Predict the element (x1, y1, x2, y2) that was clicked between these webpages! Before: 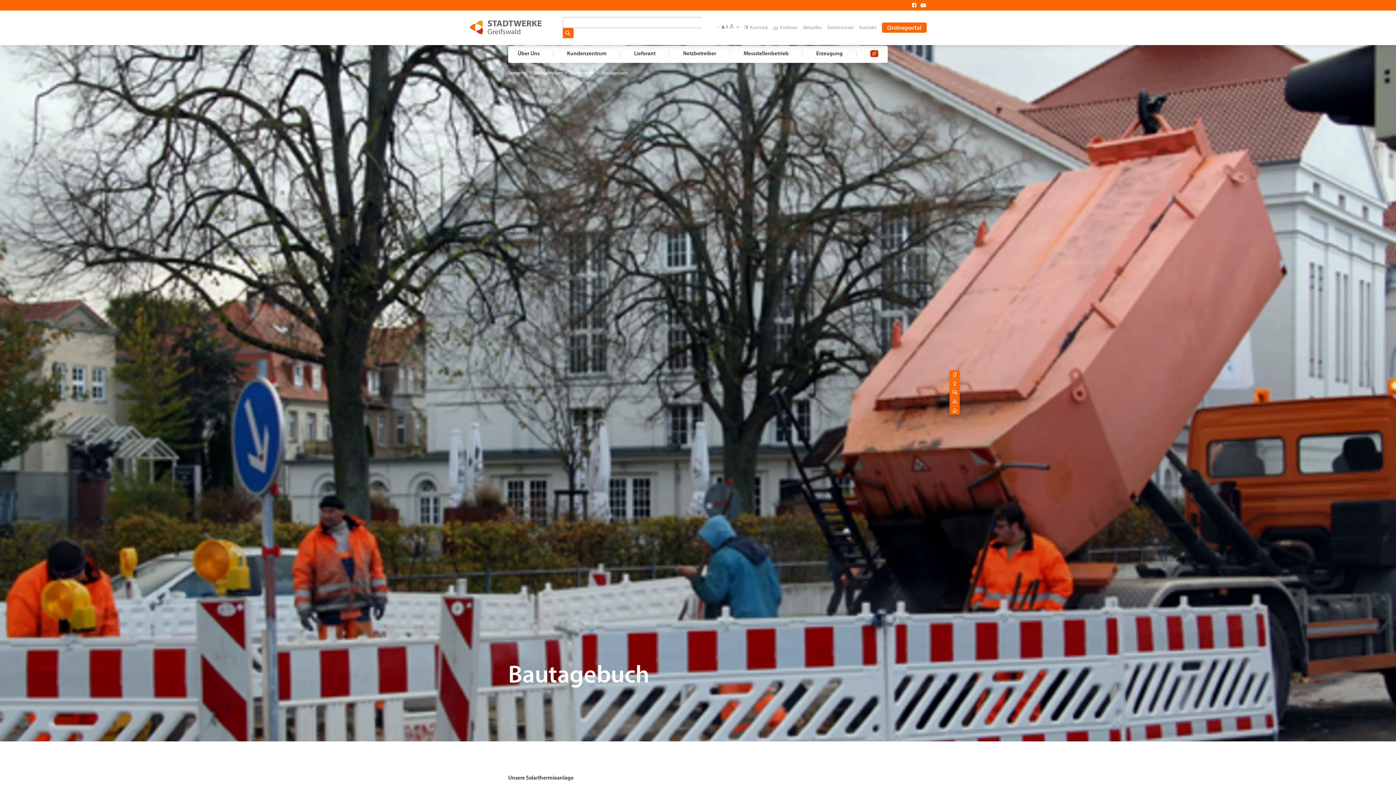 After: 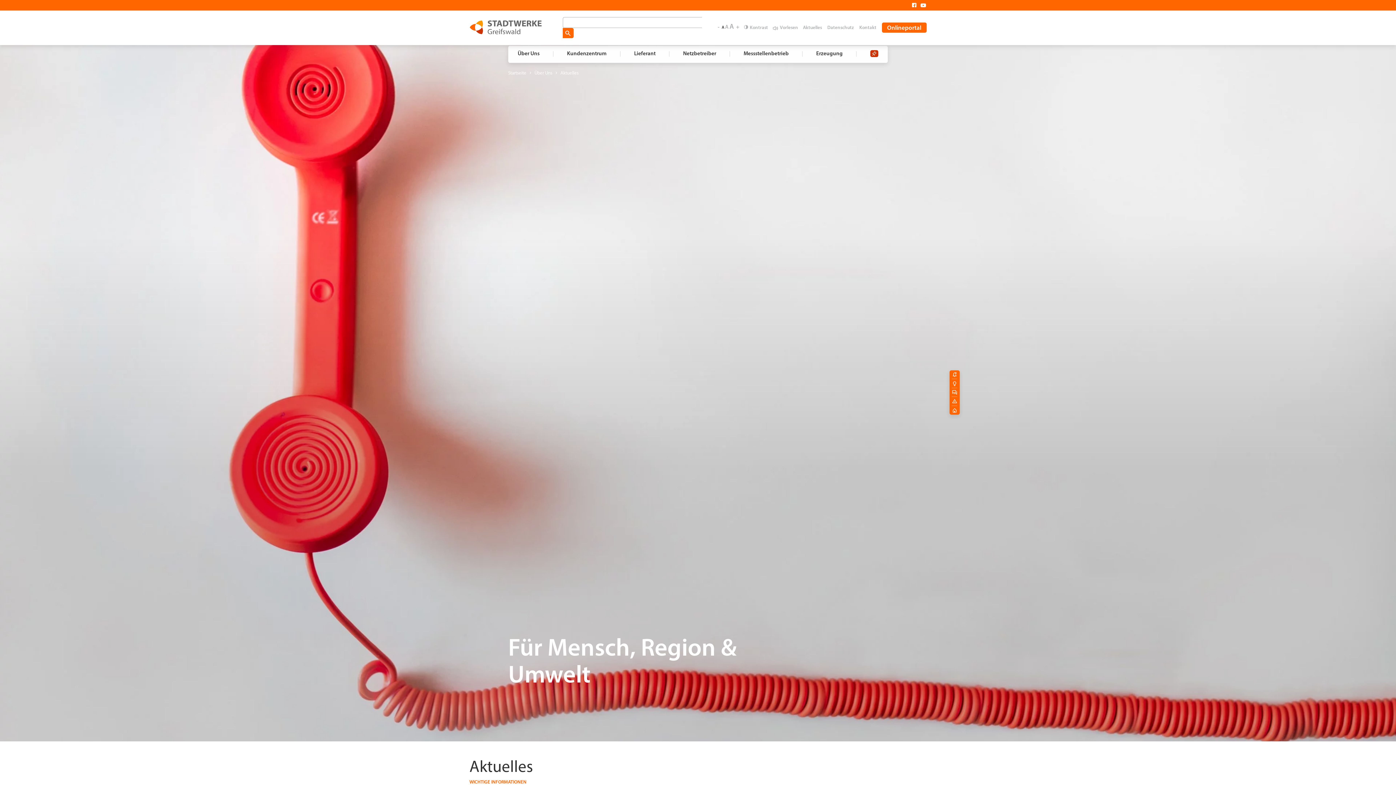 Action: bbox: (949, 370, 960, 379) label: Aktuelles